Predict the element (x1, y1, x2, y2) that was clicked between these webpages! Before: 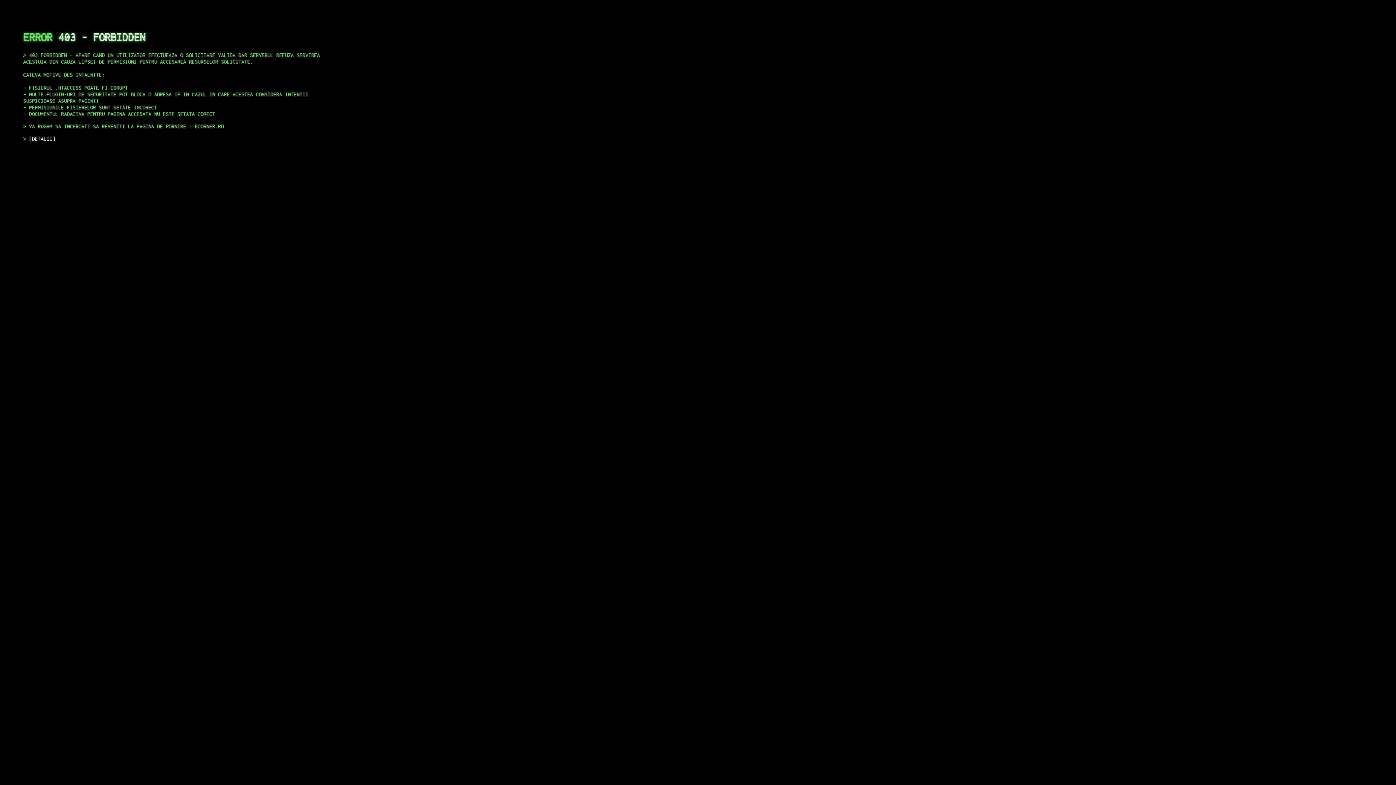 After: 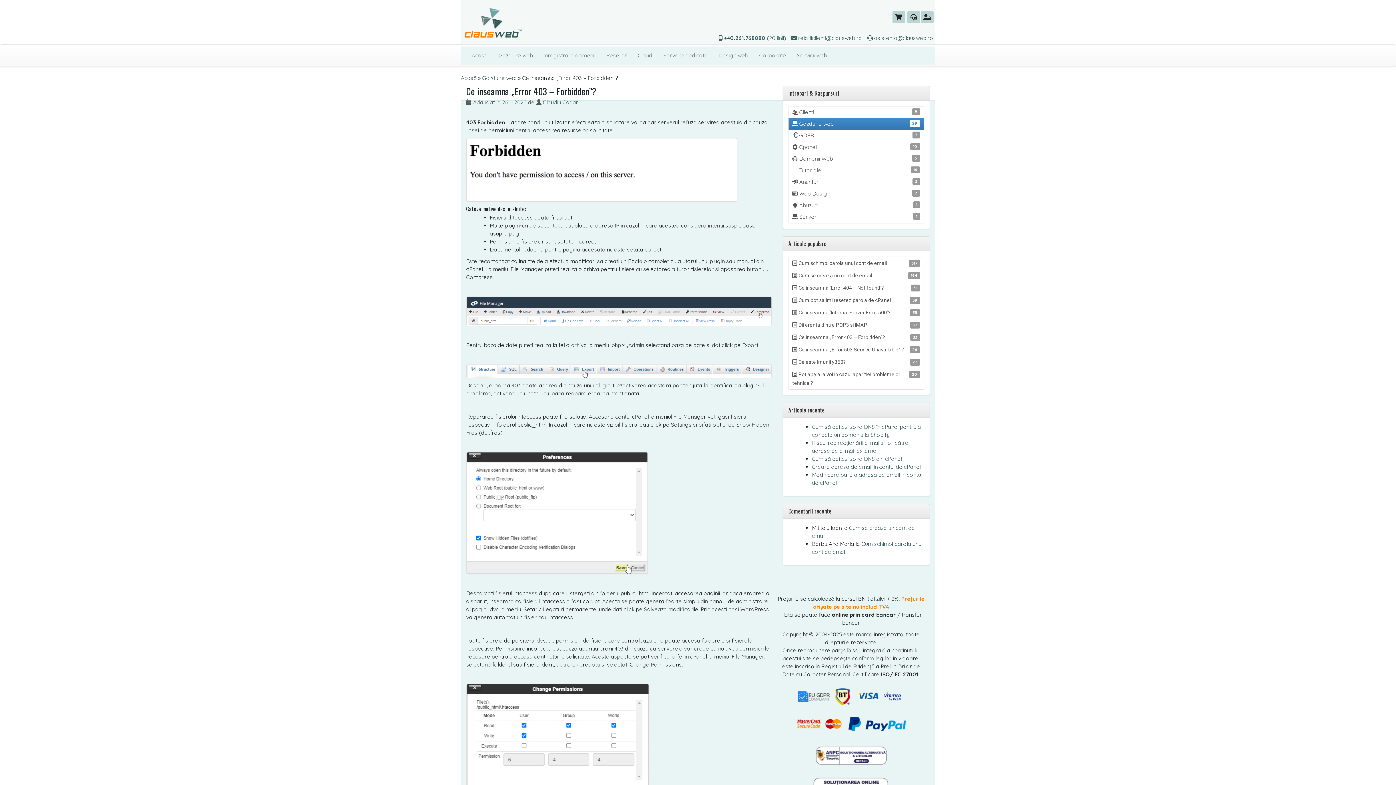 Action: label: DETALII bbox: (29, 135, 55, 141)